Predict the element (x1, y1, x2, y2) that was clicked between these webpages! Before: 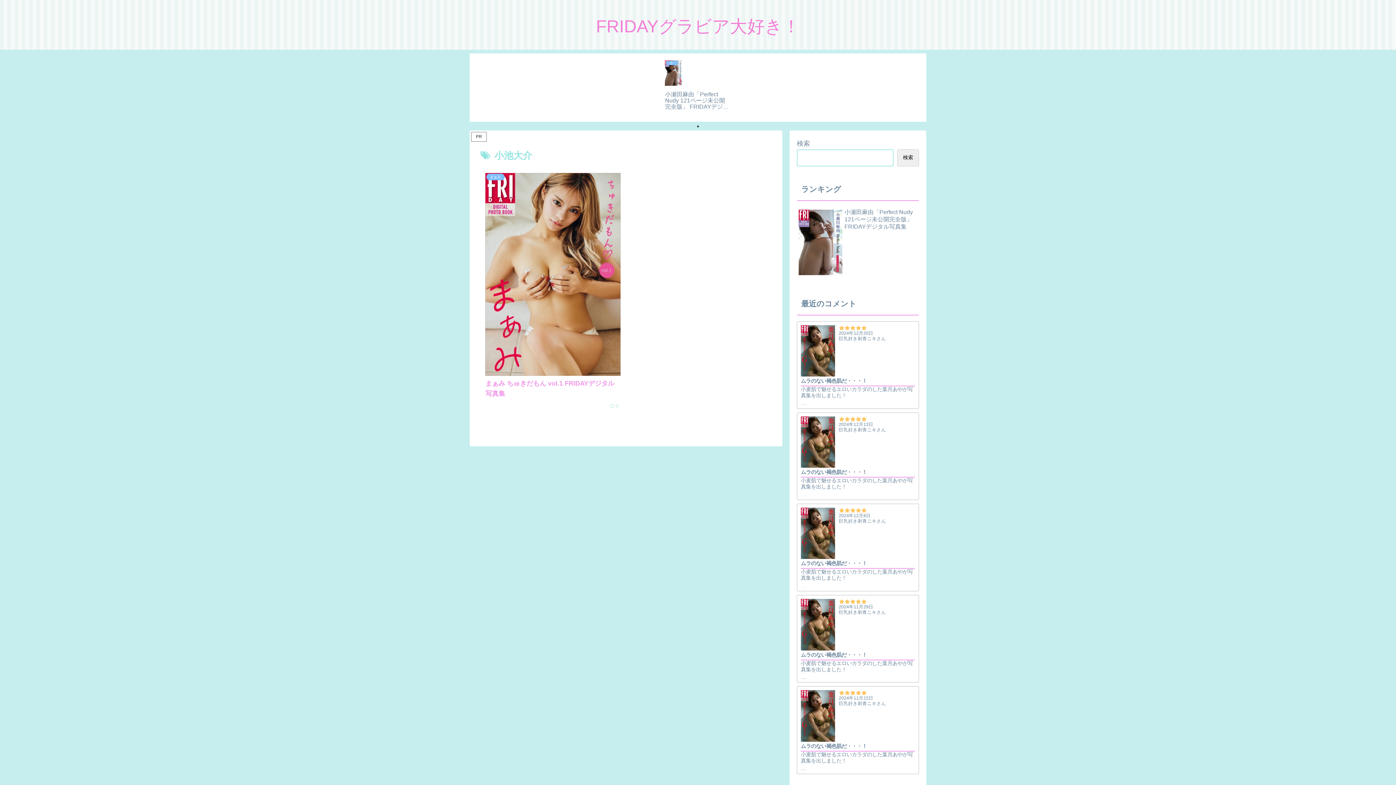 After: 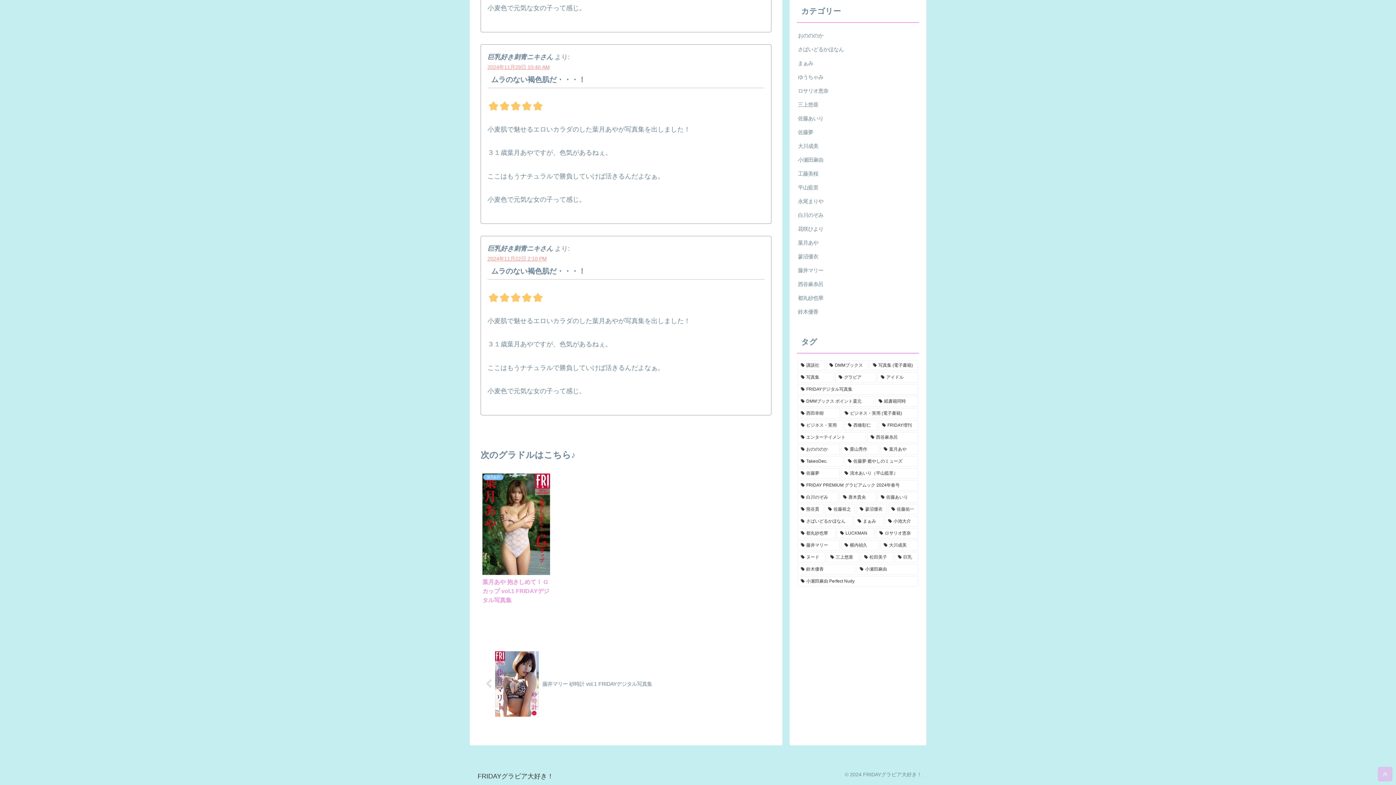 Action: bbox: (799, 597, 917, 680) label: 2024年11月29日
巨乳好き刺青ニキさん
ムラのない褐色肌だ・・・！
小麦肌で魅せるエロいカラダのした葉月あやが写真集を出しました！


３１歳葉月あやですが、色気があるねぇ。


ここはもうナチュラルで勝負していけば活きるんだよなぁ。


小麦色で元気な女の子って感じ。
